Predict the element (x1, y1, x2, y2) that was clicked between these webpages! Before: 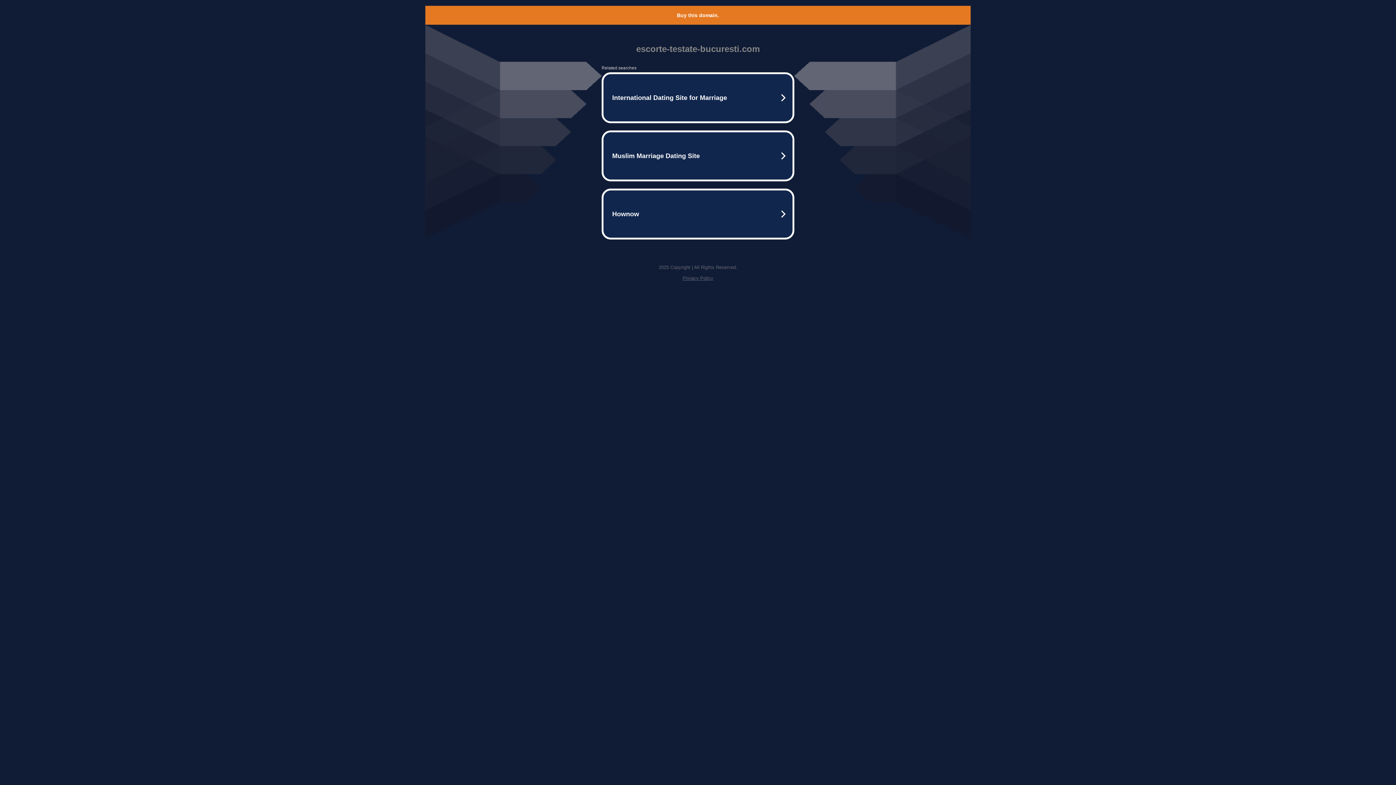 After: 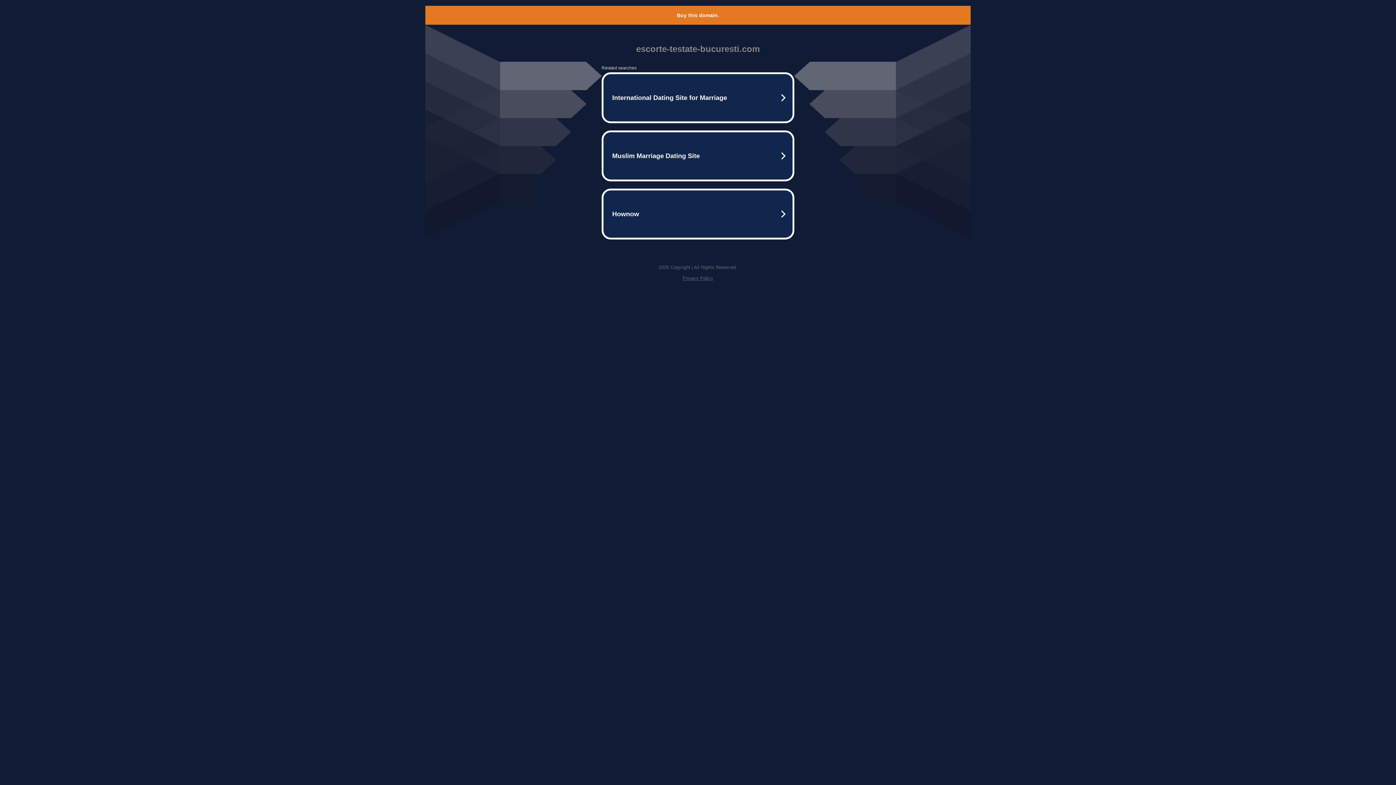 Action: bbox: (677, 12, 719, 18) label: Buy this domain.